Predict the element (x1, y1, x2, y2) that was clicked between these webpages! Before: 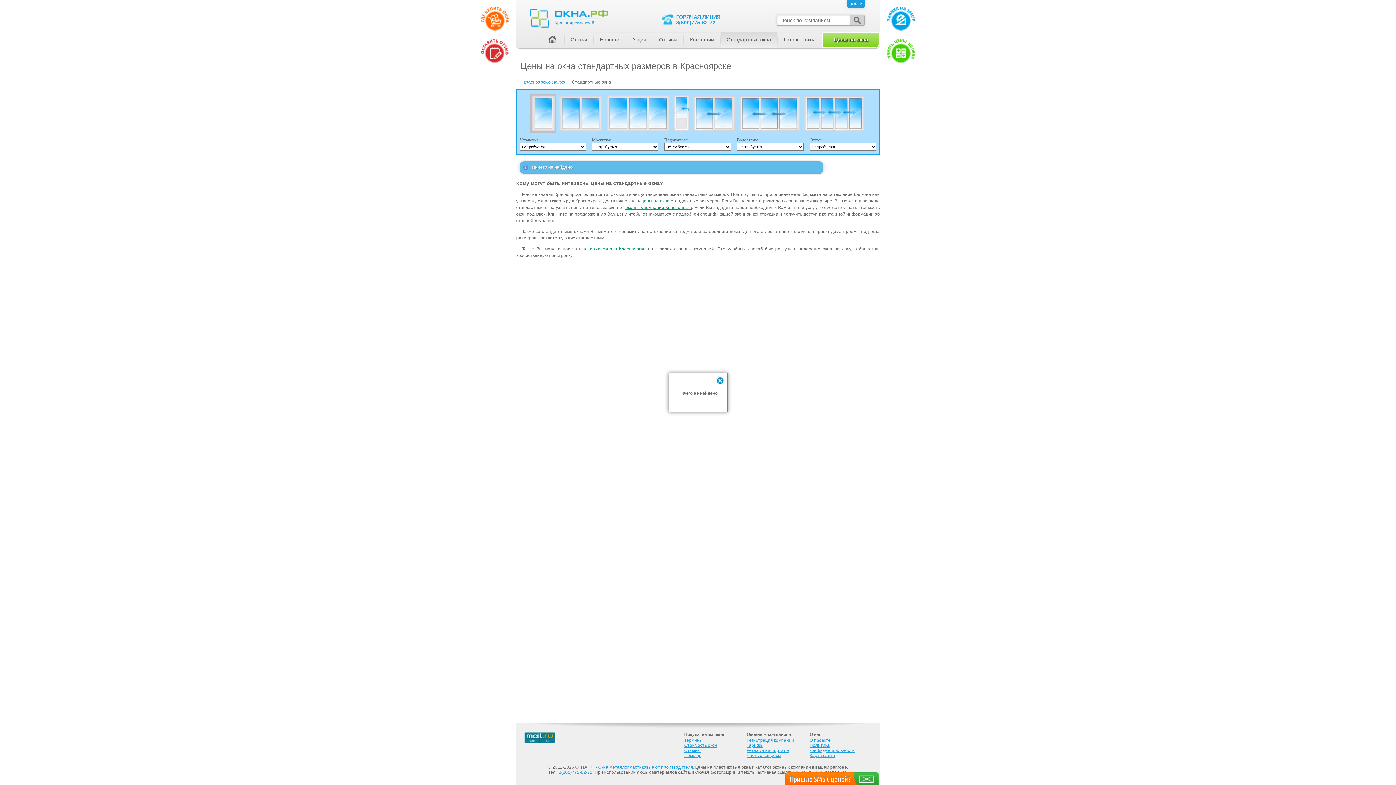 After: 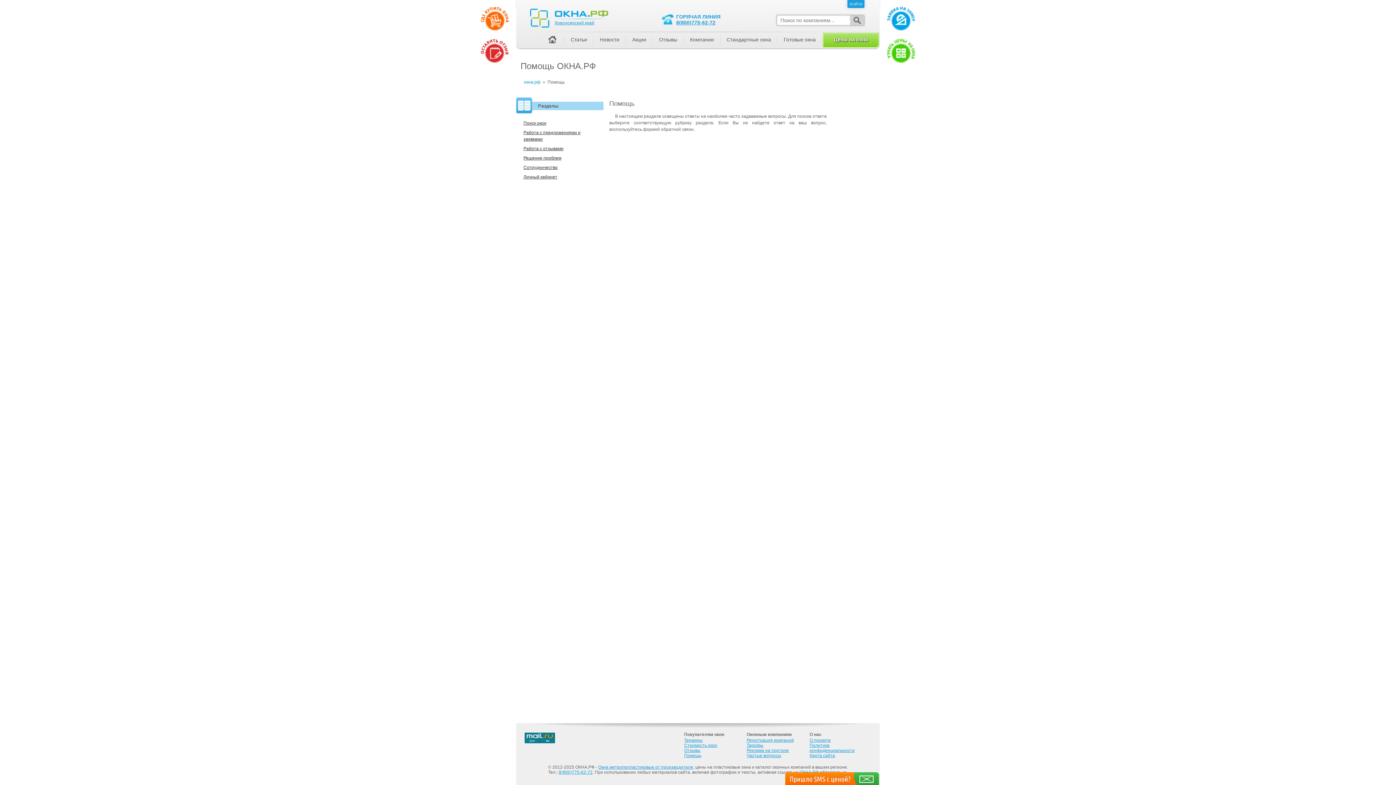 Action: bbox: (684, 753, 701, 758) label: Помощь